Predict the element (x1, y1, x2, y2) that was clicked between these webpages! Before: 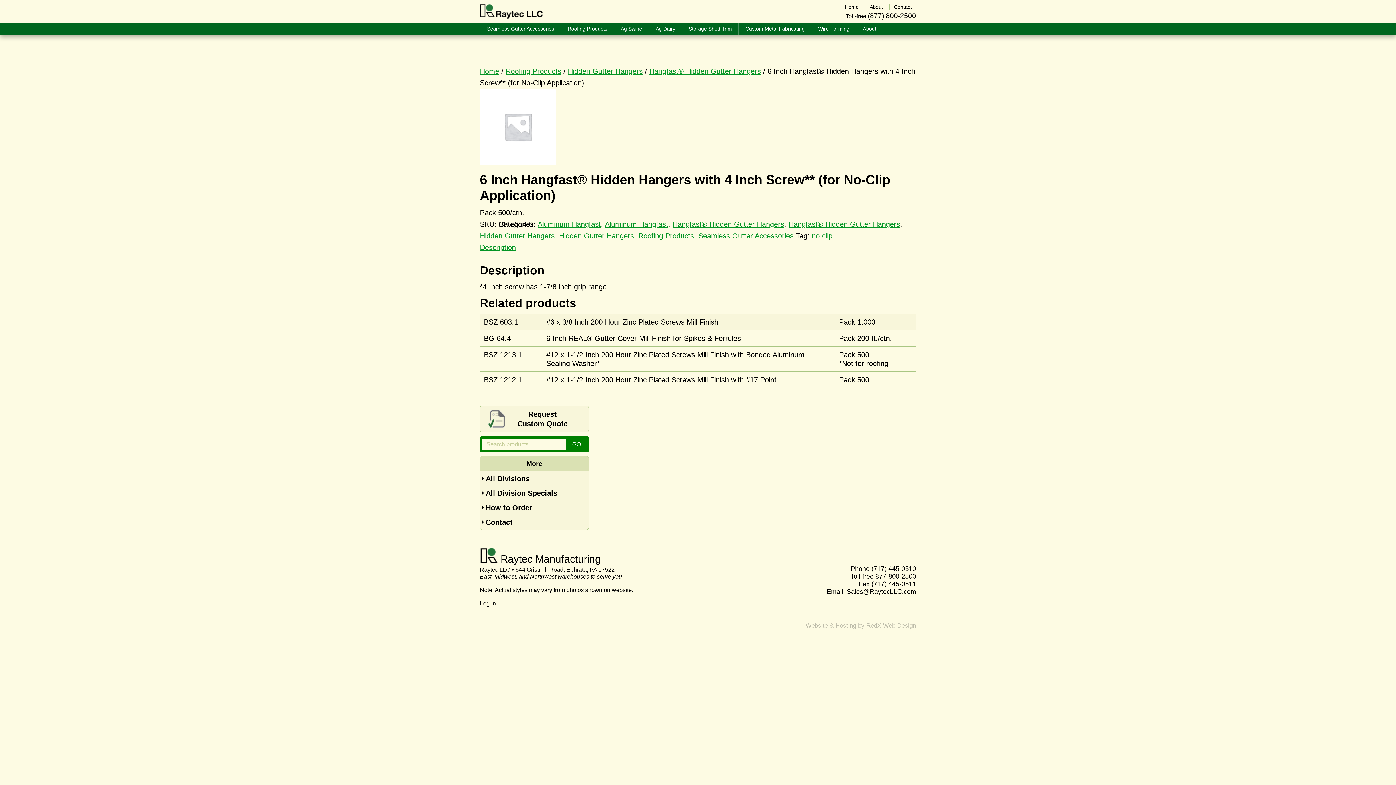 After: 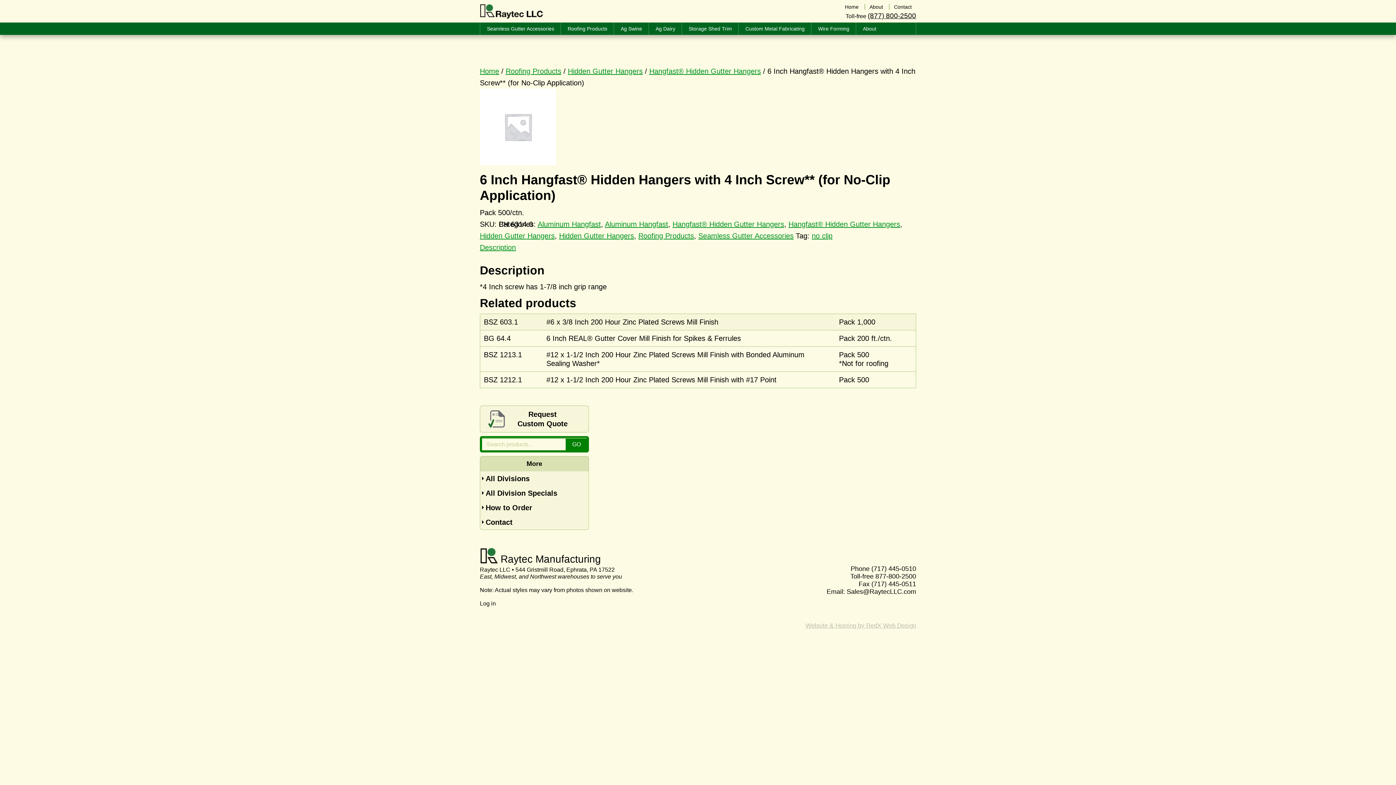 Action: bbox: (868, 12, 916, 20) label: (877) 800-2500